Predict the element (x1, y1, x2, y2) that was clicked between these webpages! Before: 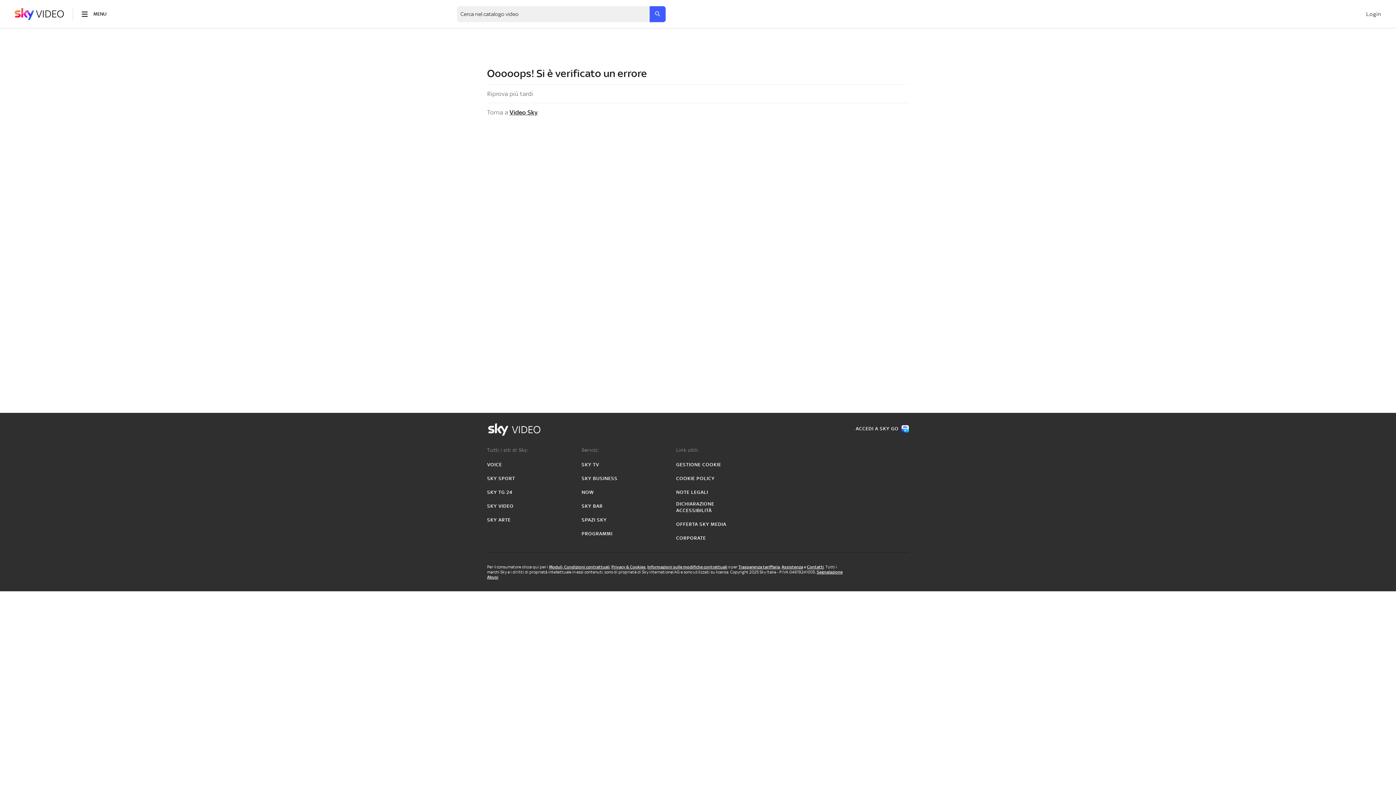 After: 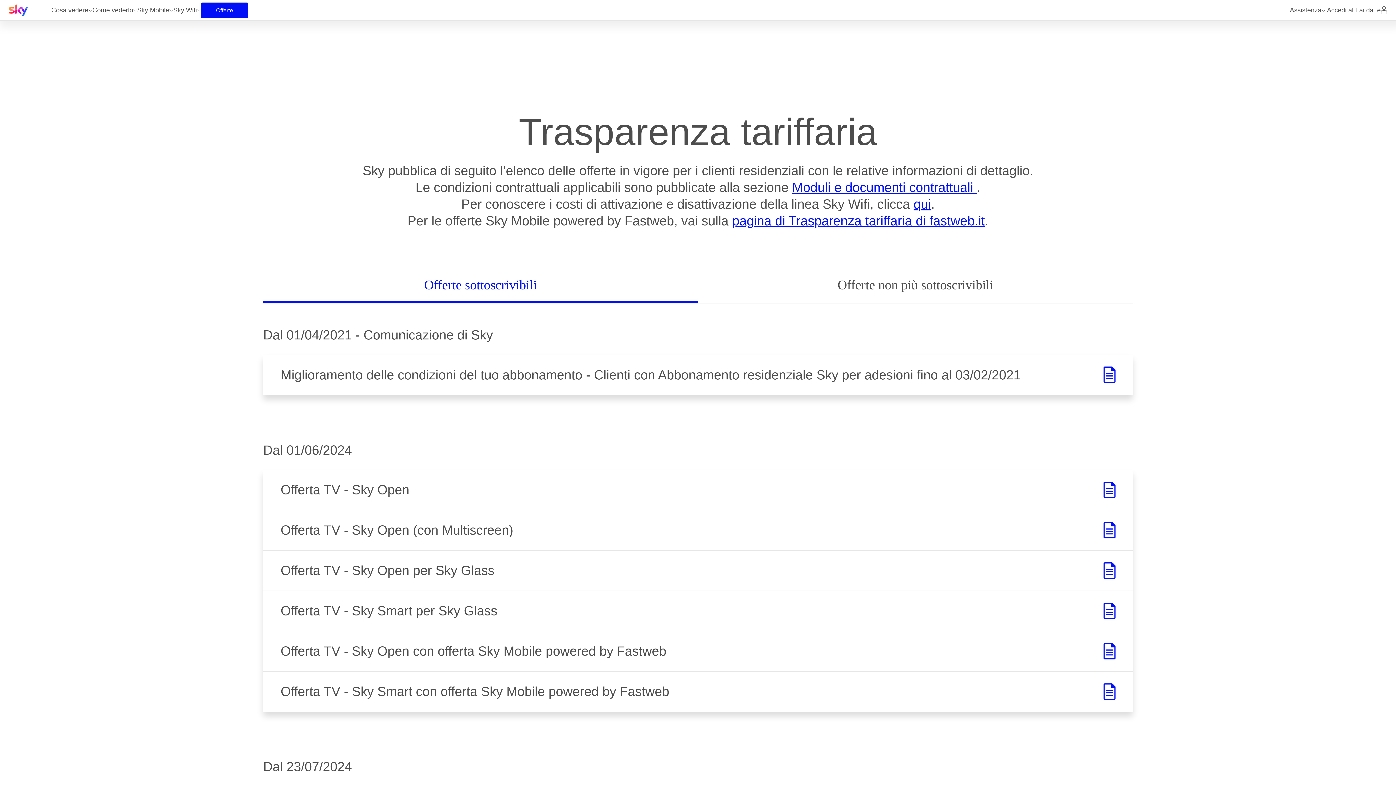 Action: label: Trasparenza tariffaria bbox: (738, 564, 780, 569)